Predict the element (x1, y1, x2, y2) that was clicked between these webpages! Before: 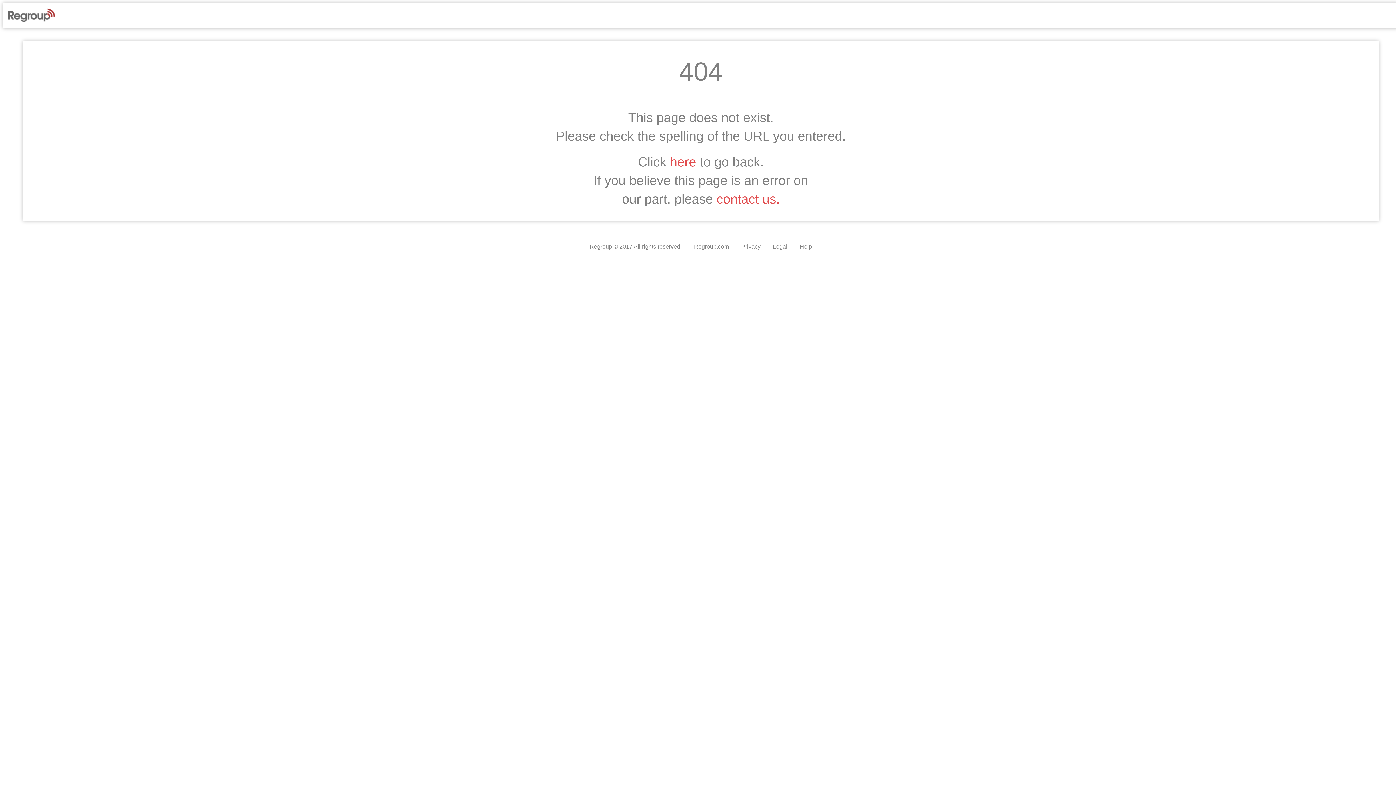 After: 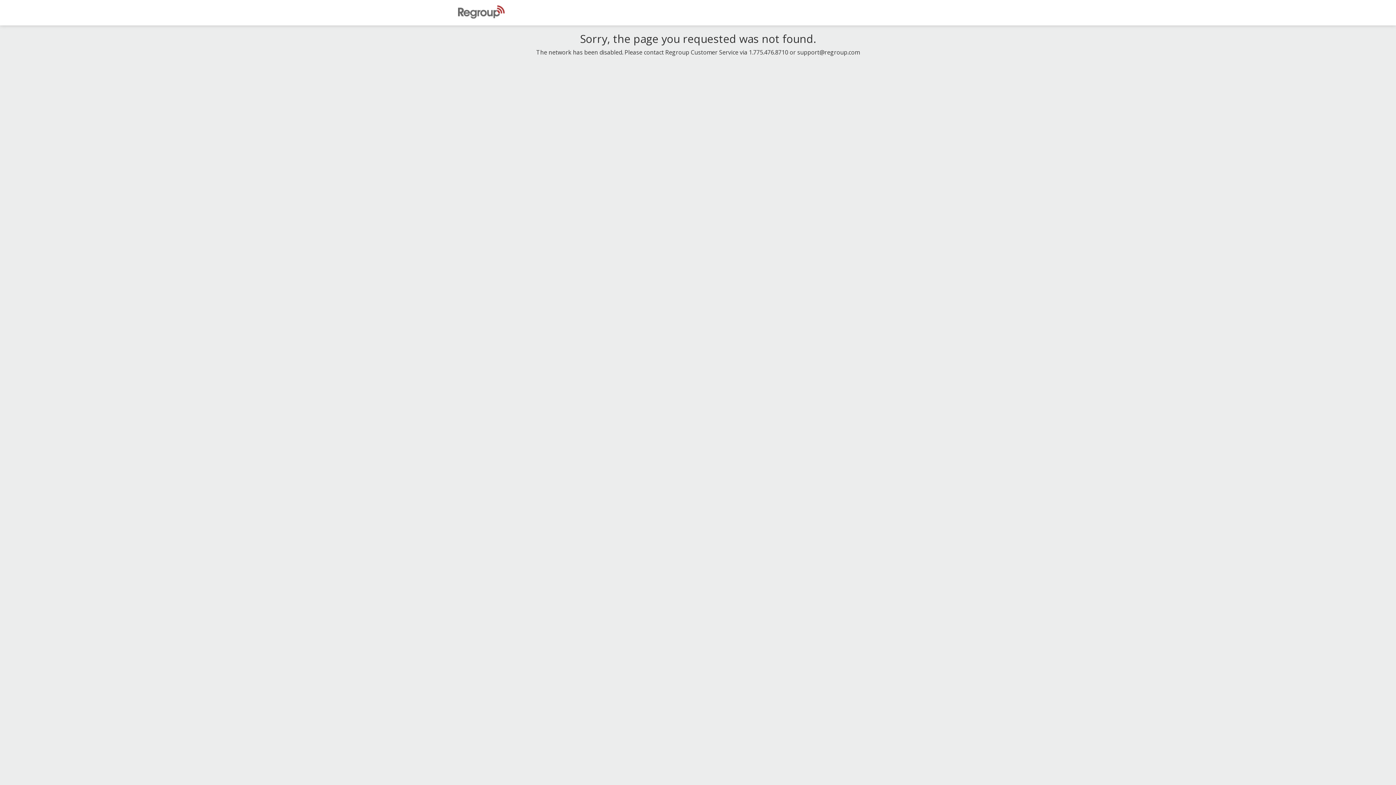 Action: bbox: (716, 191, 780, 206) label: contact us.